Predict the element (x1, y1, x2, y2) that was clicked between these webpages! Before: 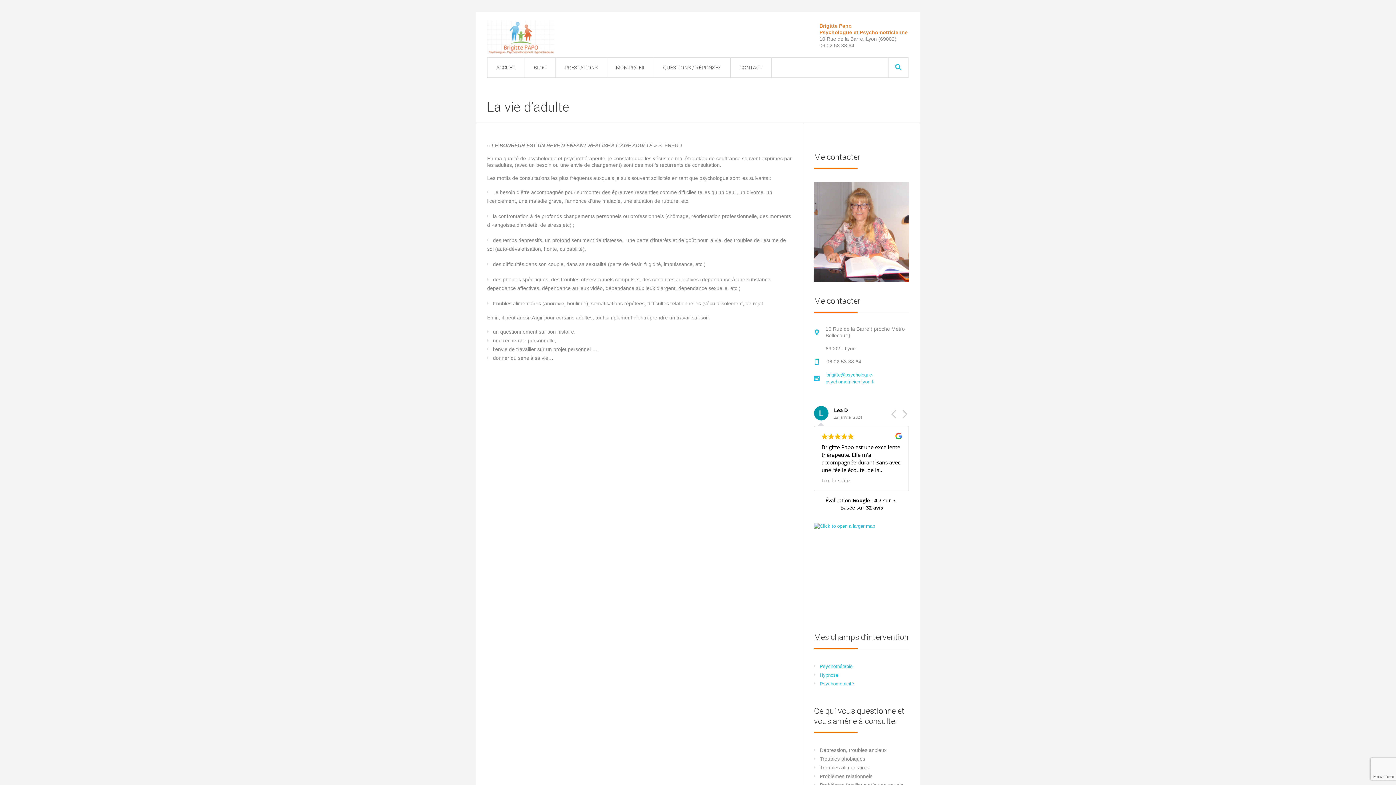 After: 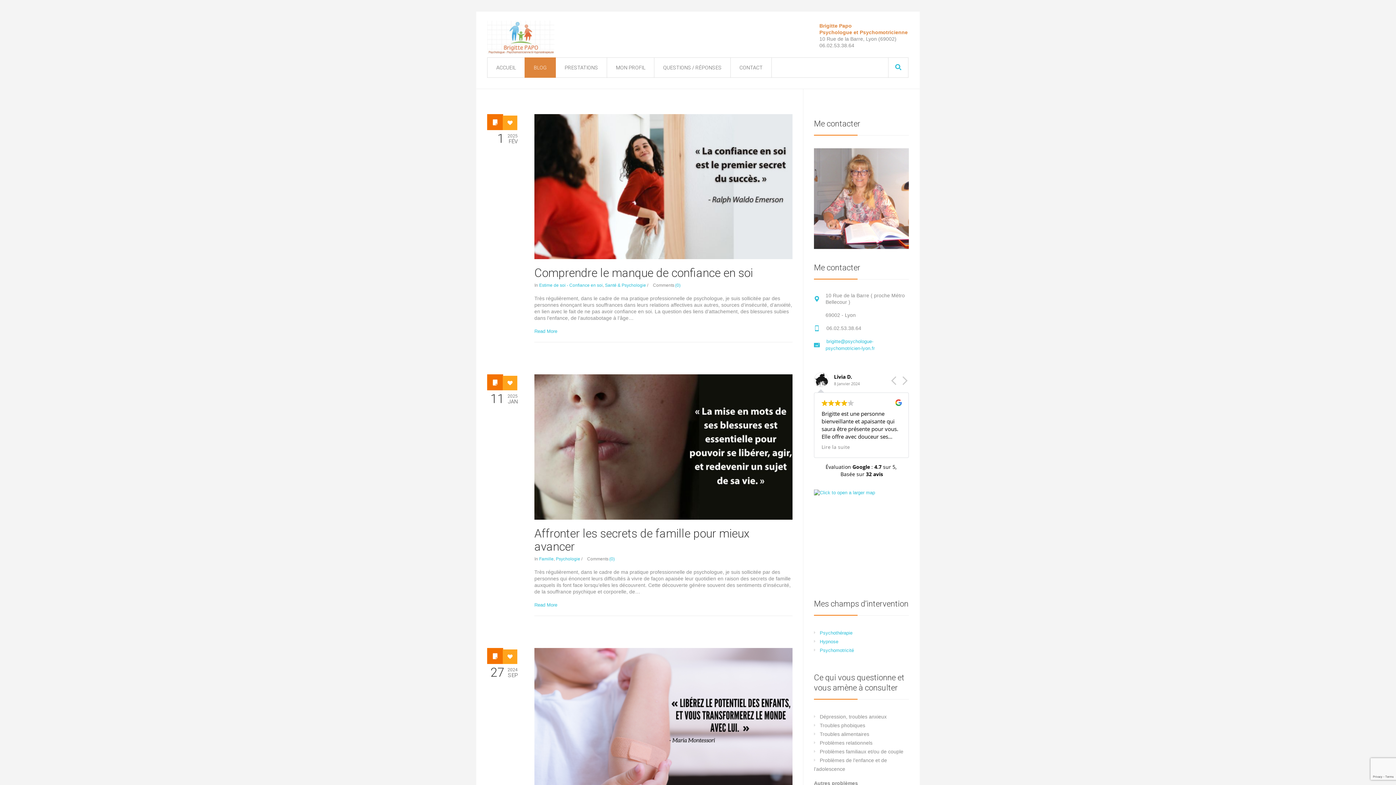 Action: label: BLOG bbox: (524, 57, 556, 77)